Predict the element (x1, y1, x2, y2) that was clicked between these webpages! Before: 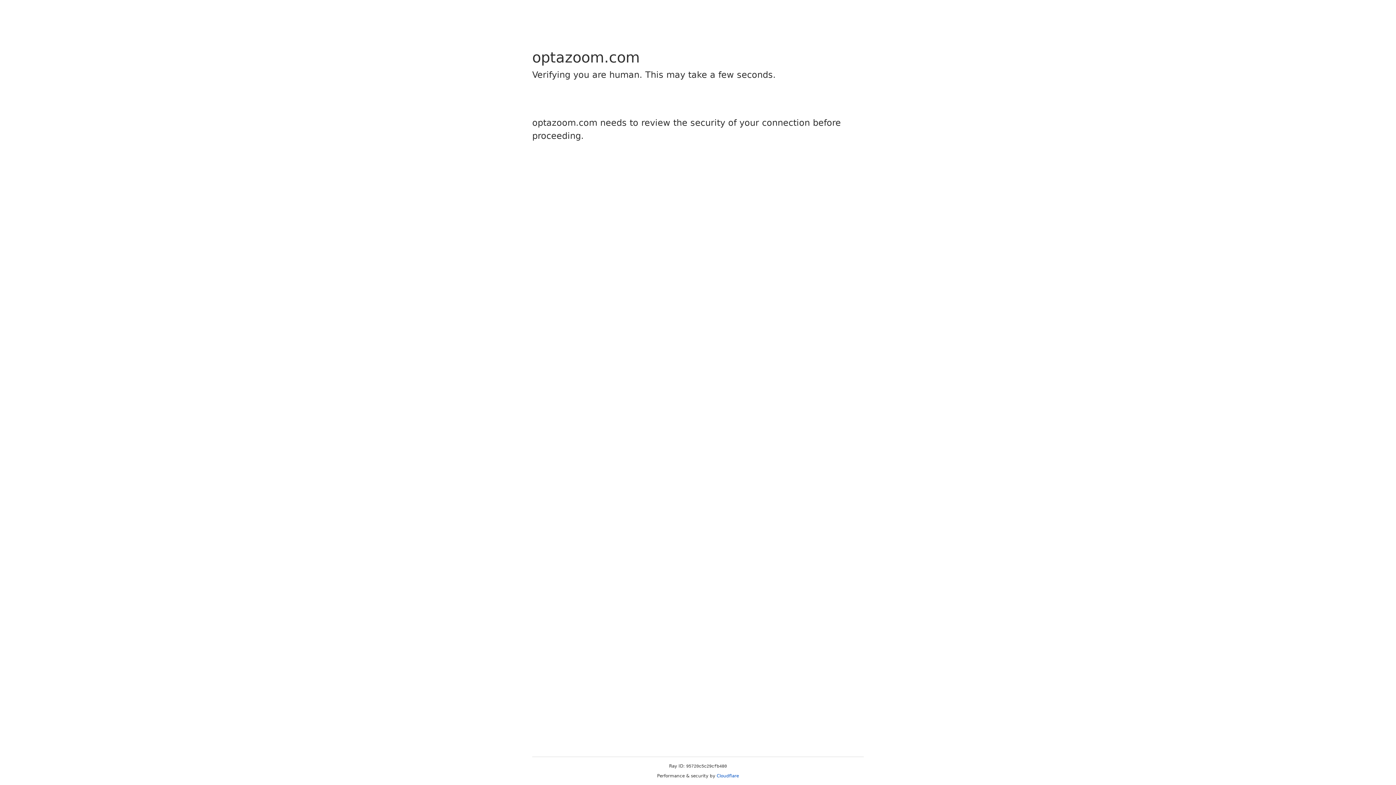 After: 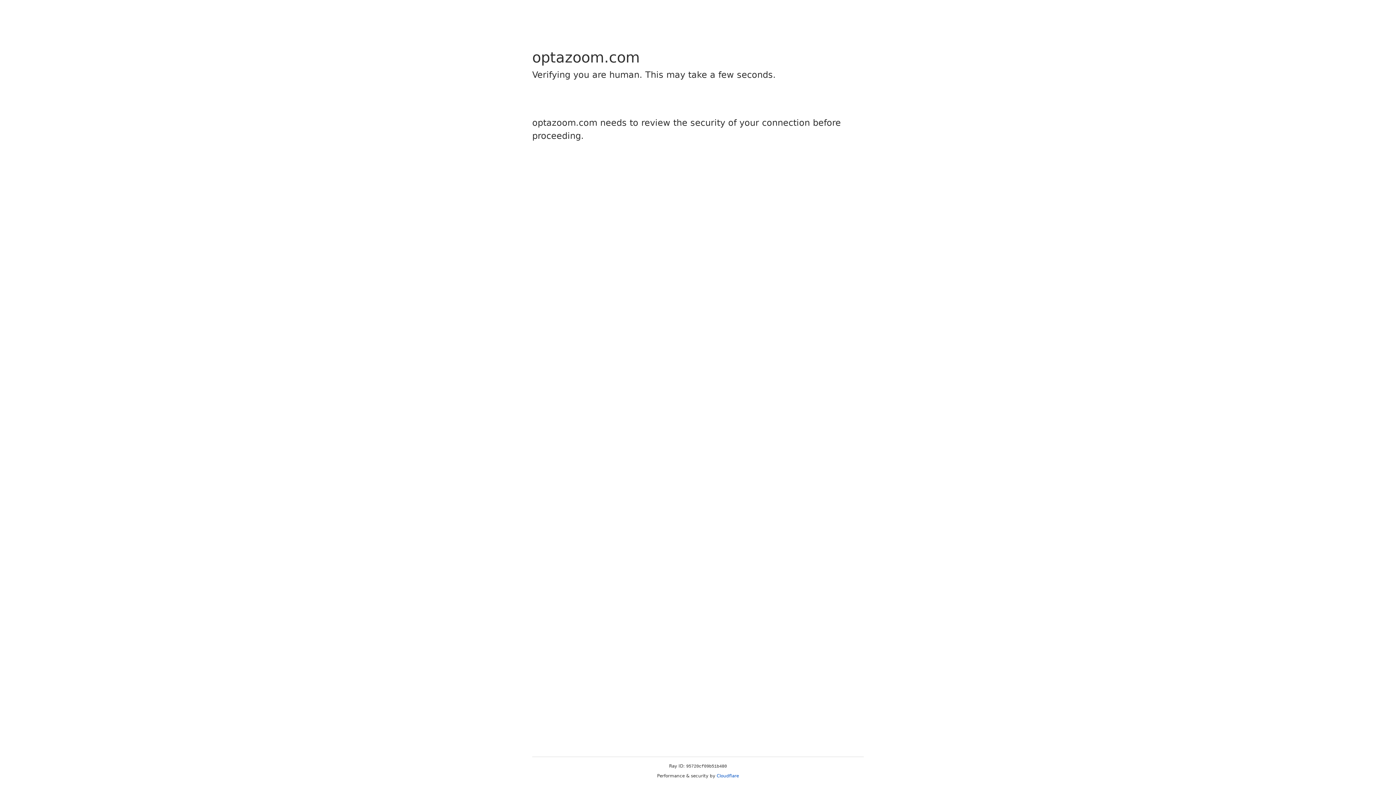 Action: bbox: (716, 773, 739, 778) label: Cloudflare